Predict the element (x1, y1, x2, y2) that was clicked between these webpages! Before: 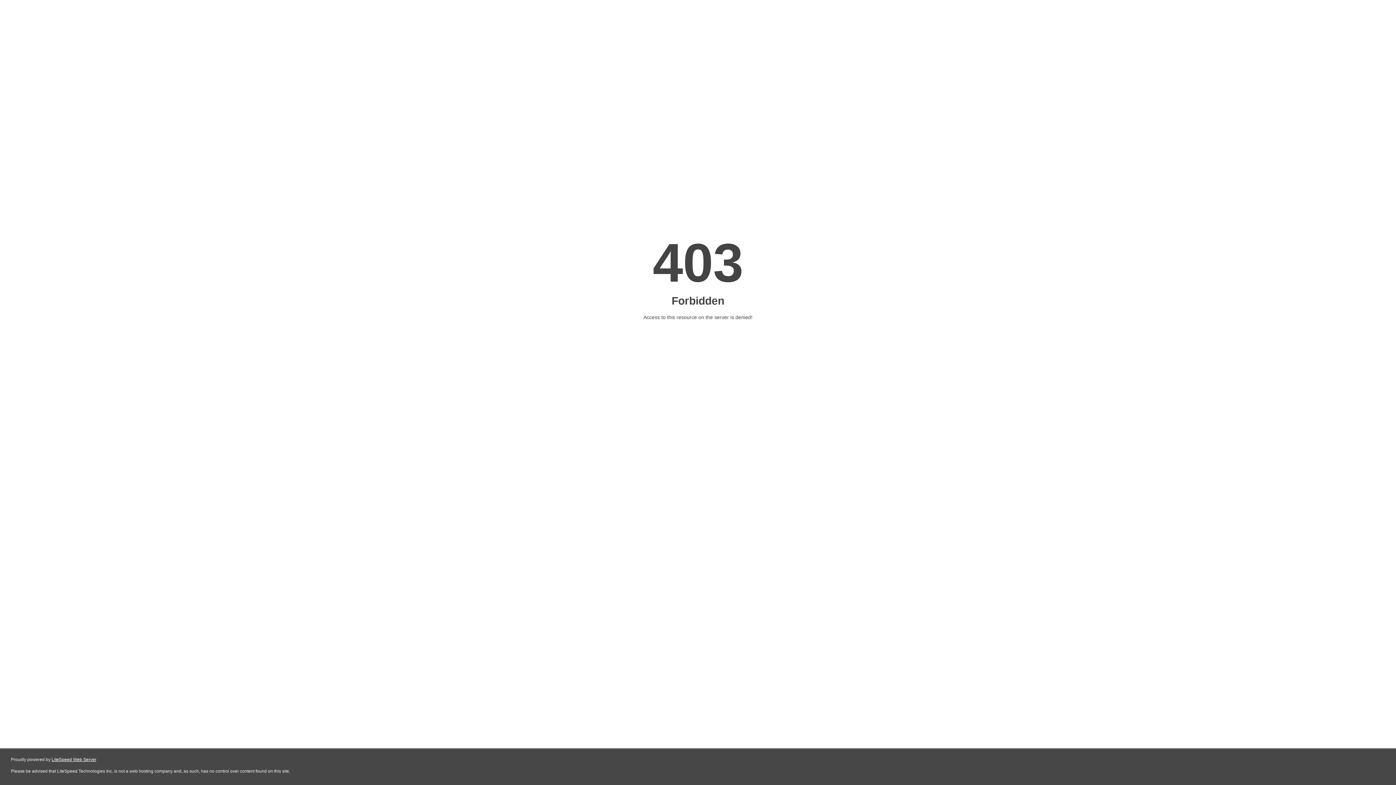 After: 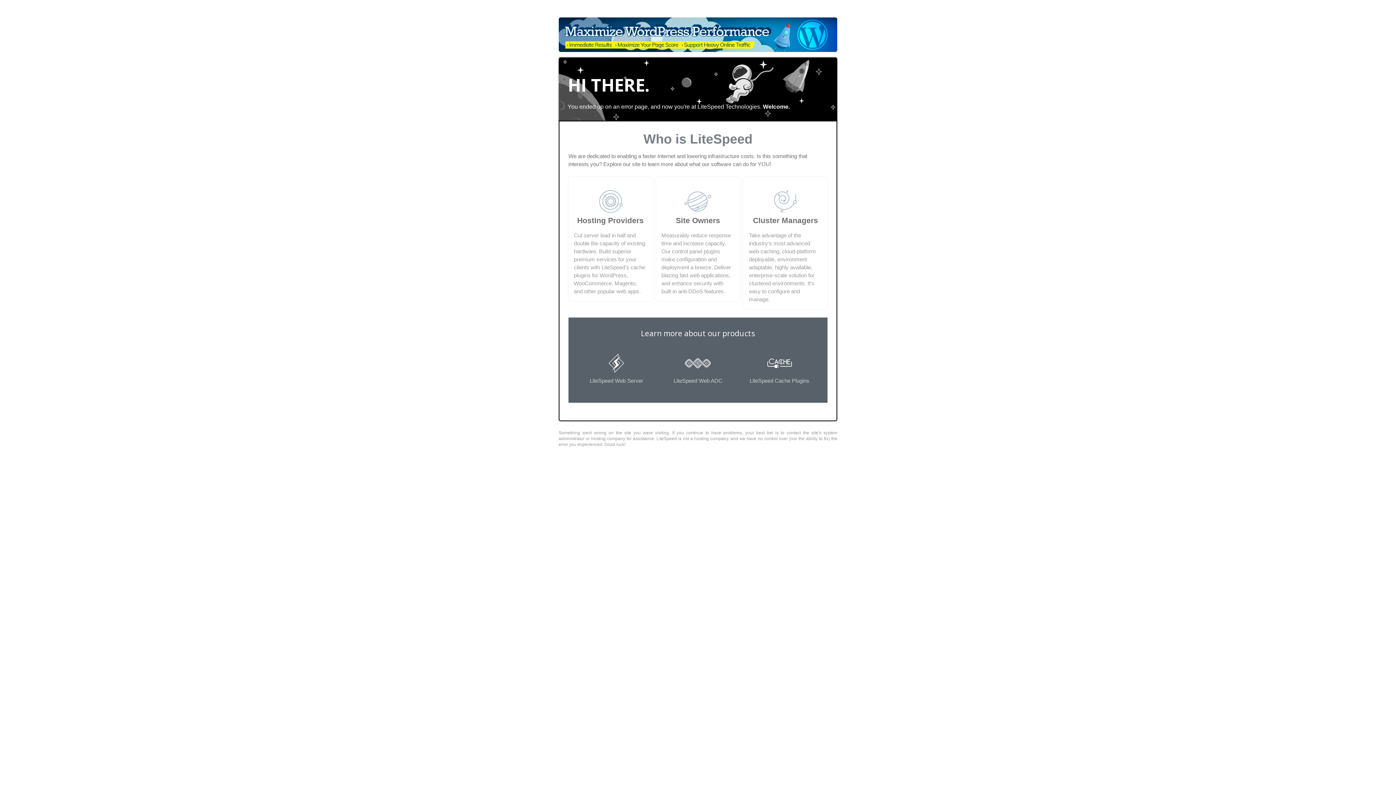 Action: bbox: (51, 757, 96, 762) label: LiteSpeed Web Server